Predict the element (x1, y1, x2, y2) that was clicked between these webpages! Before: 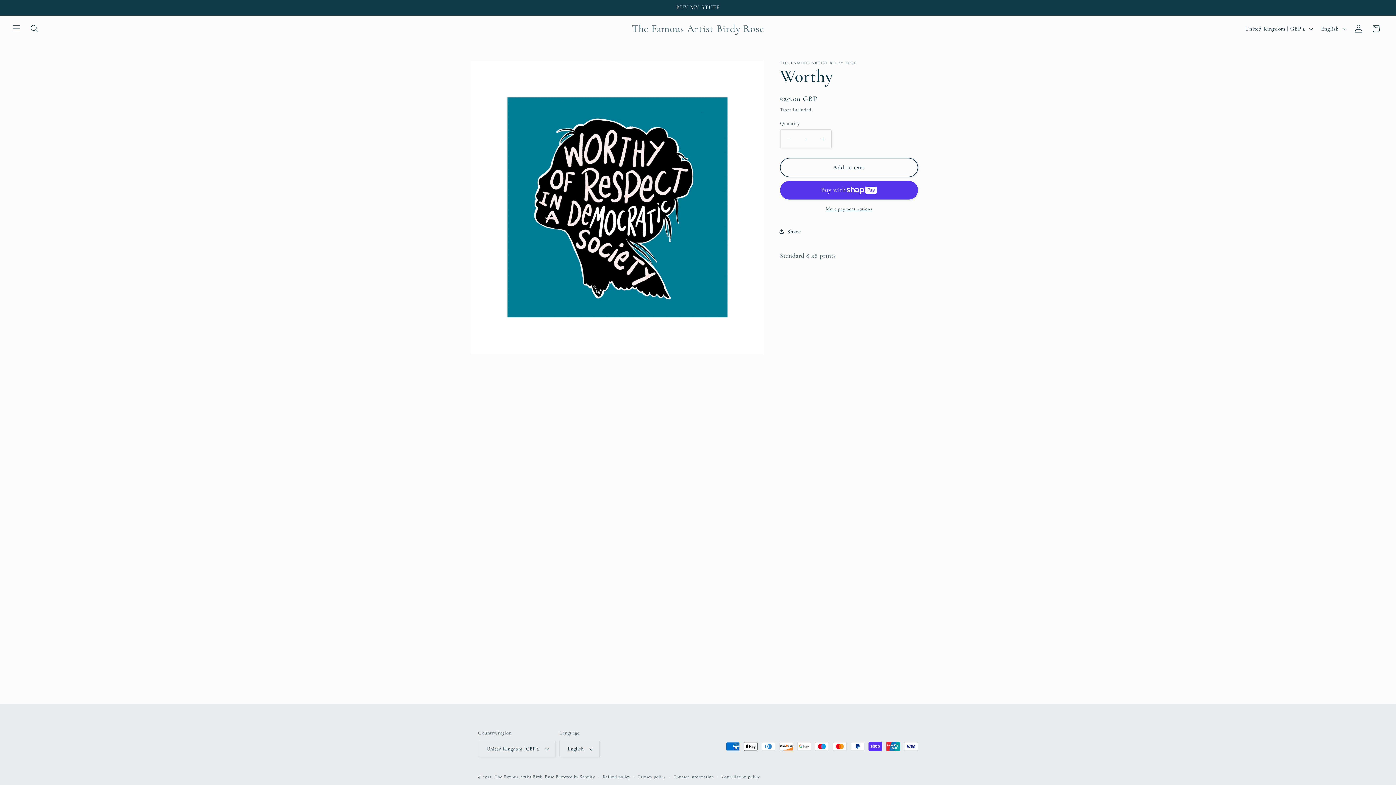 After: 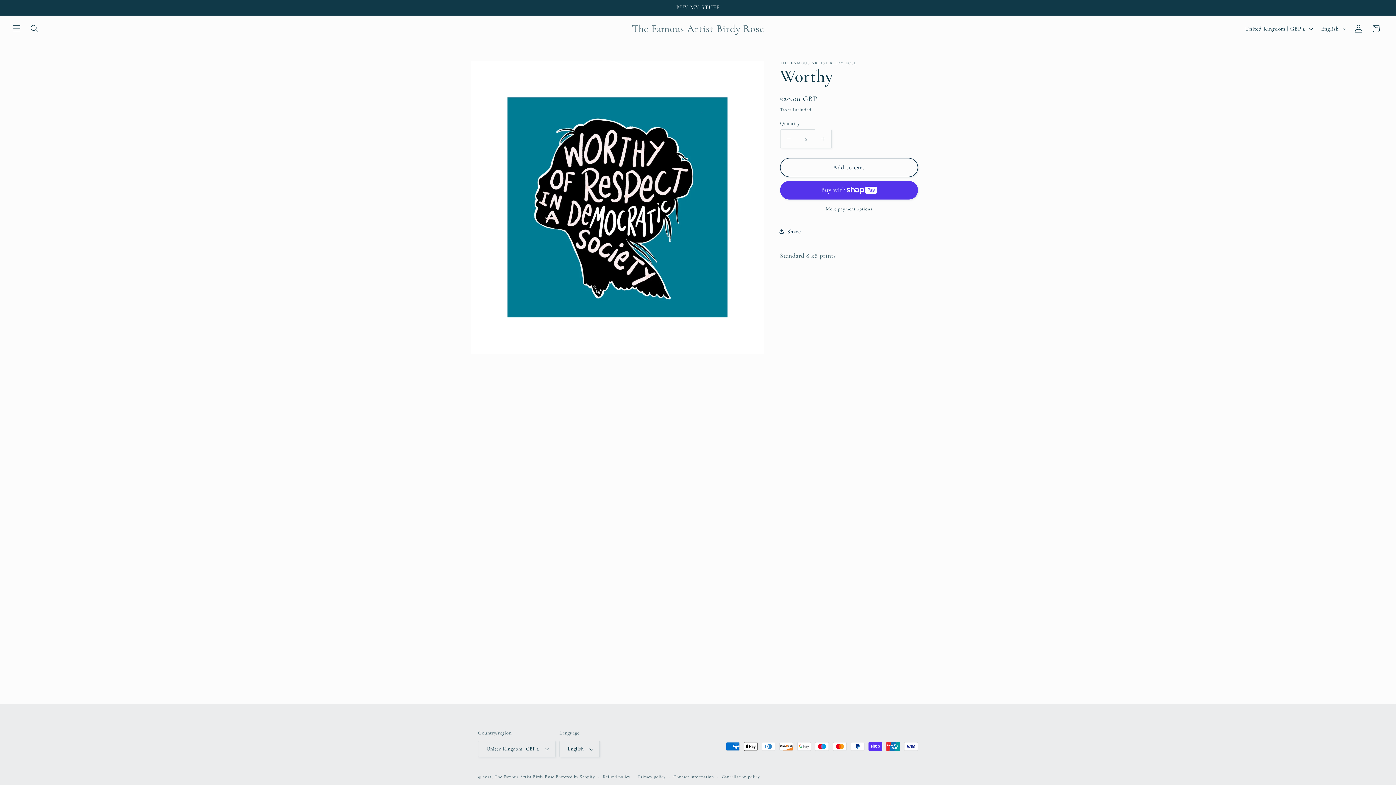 Action: label: Increase quantity for Worthy bbox: (815, 129, 831, 148)